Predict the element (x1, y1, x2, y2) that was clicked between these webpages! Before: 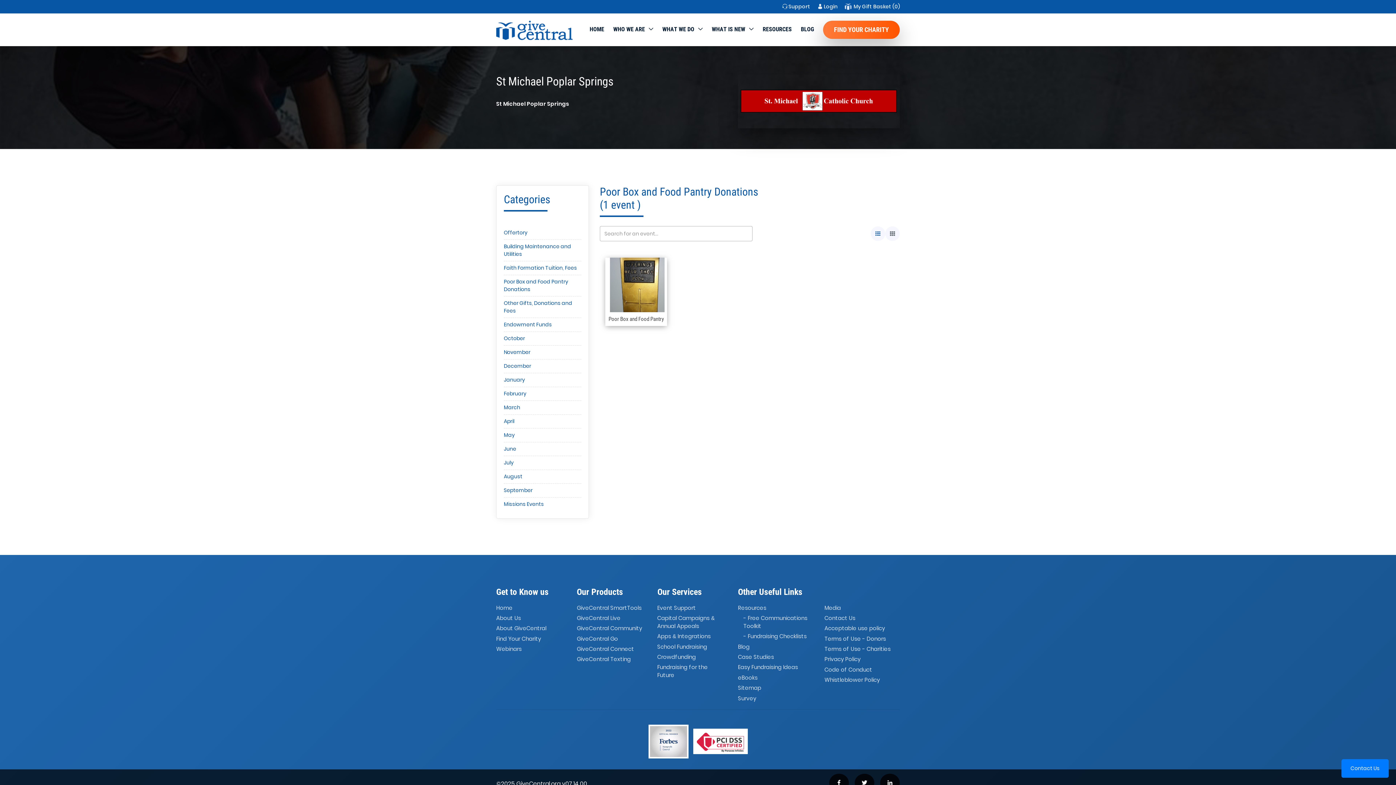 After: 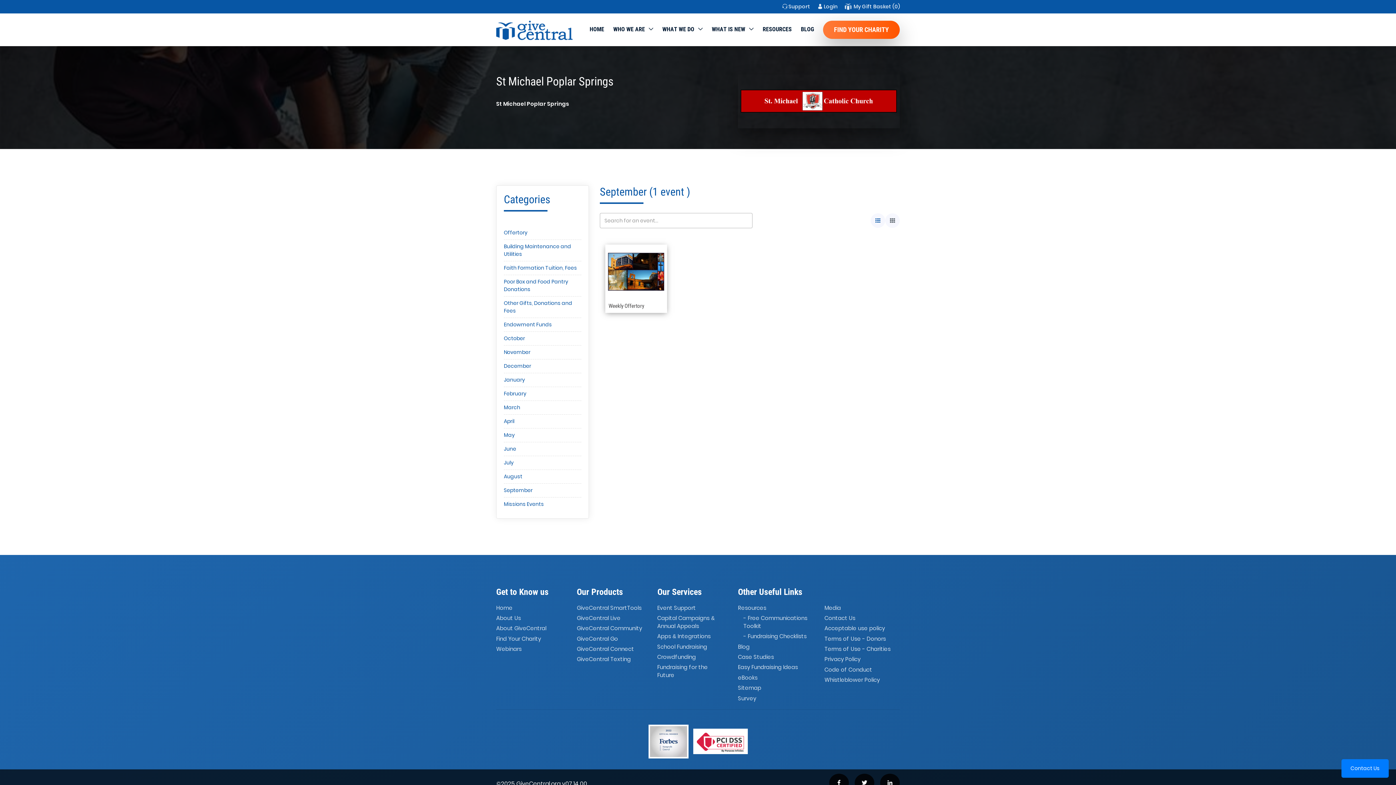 Action: bbox: (504, 486, 532, 494) label: September